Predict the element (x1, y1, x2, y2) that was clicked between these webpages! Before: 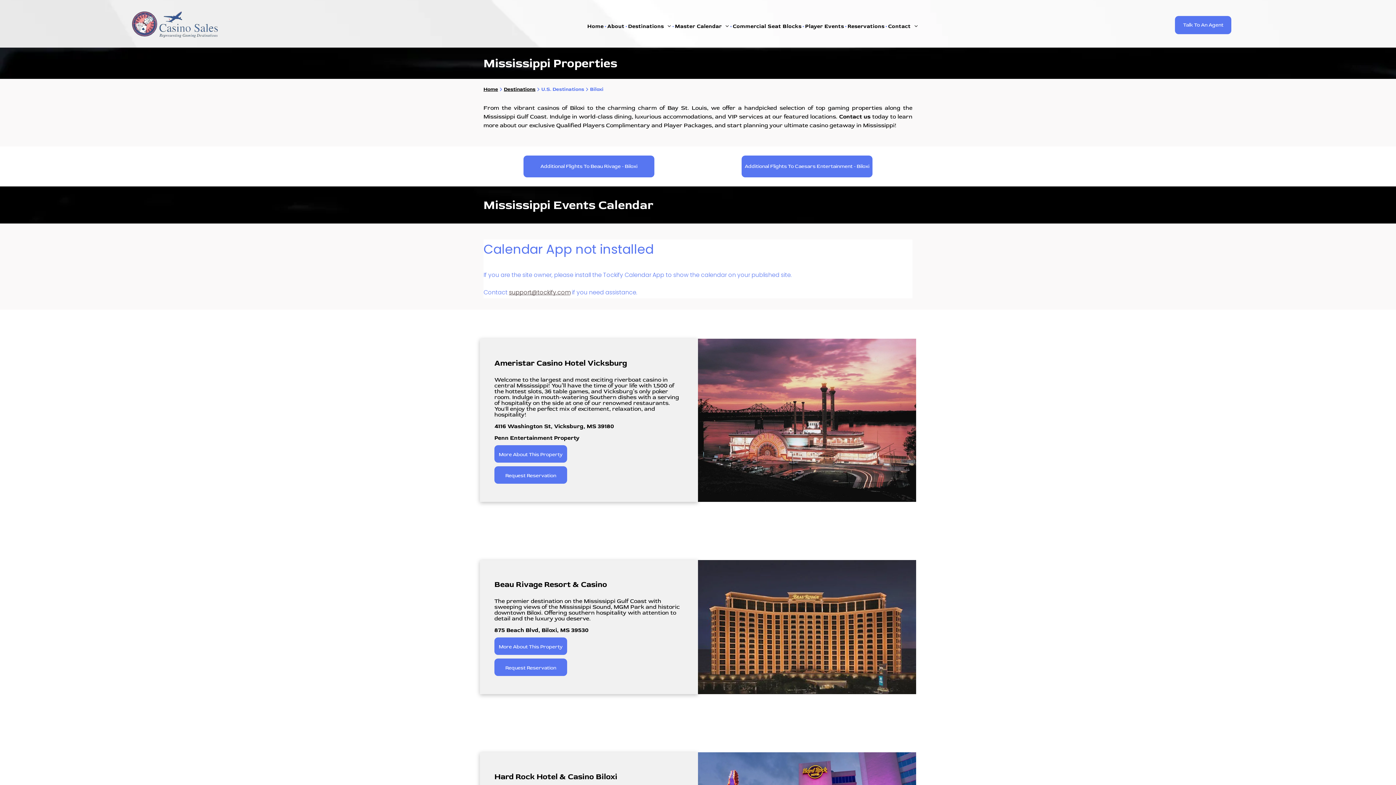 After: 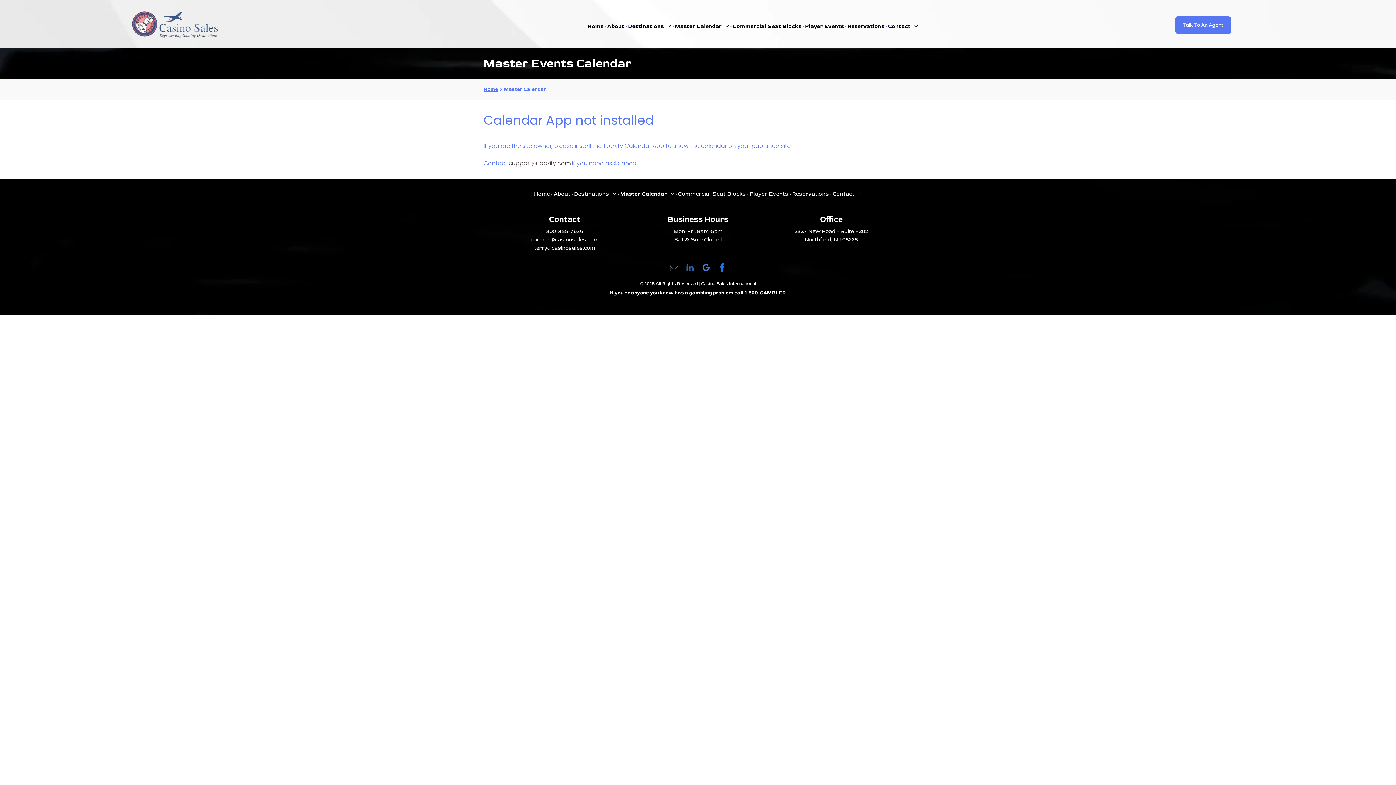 Action: label: Master Calendar bbox: (674, 21, 730, 31)